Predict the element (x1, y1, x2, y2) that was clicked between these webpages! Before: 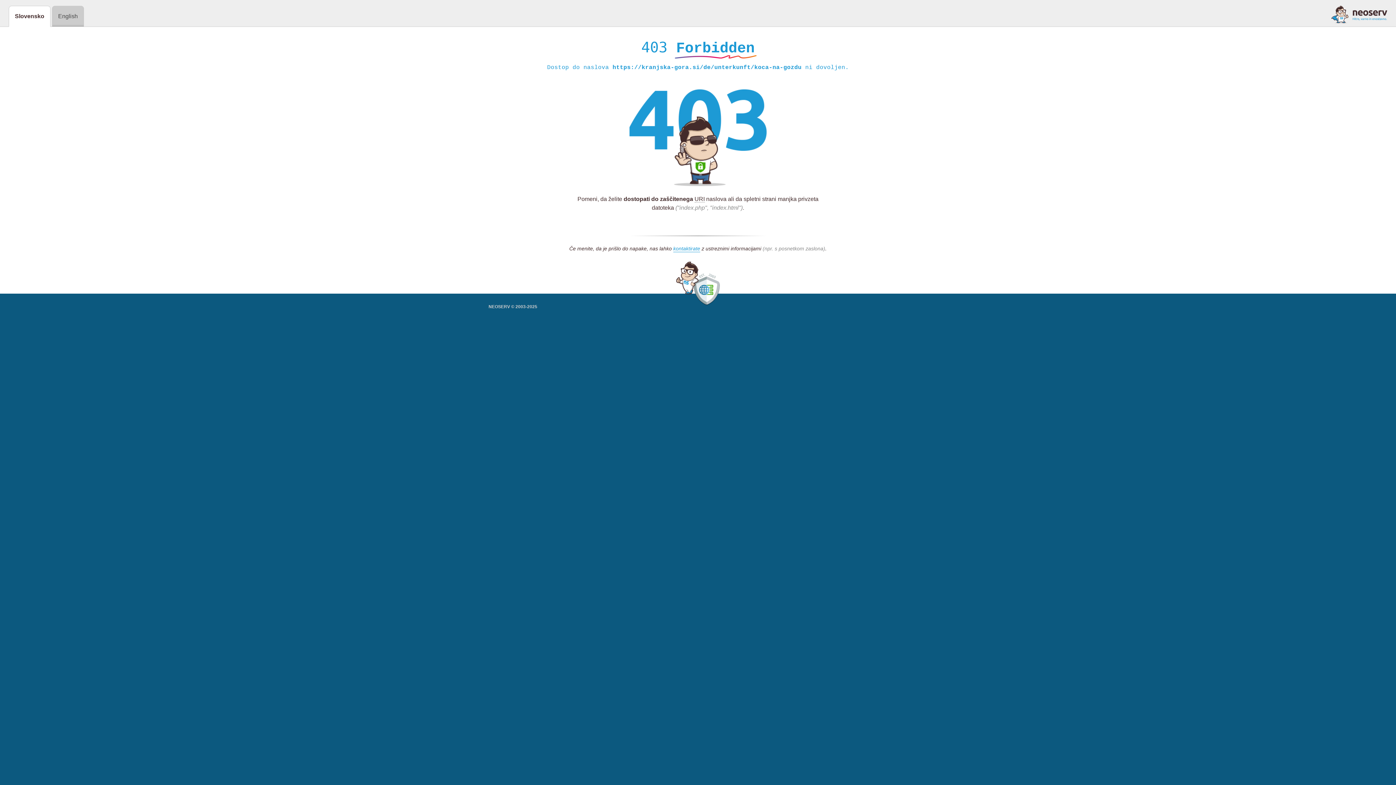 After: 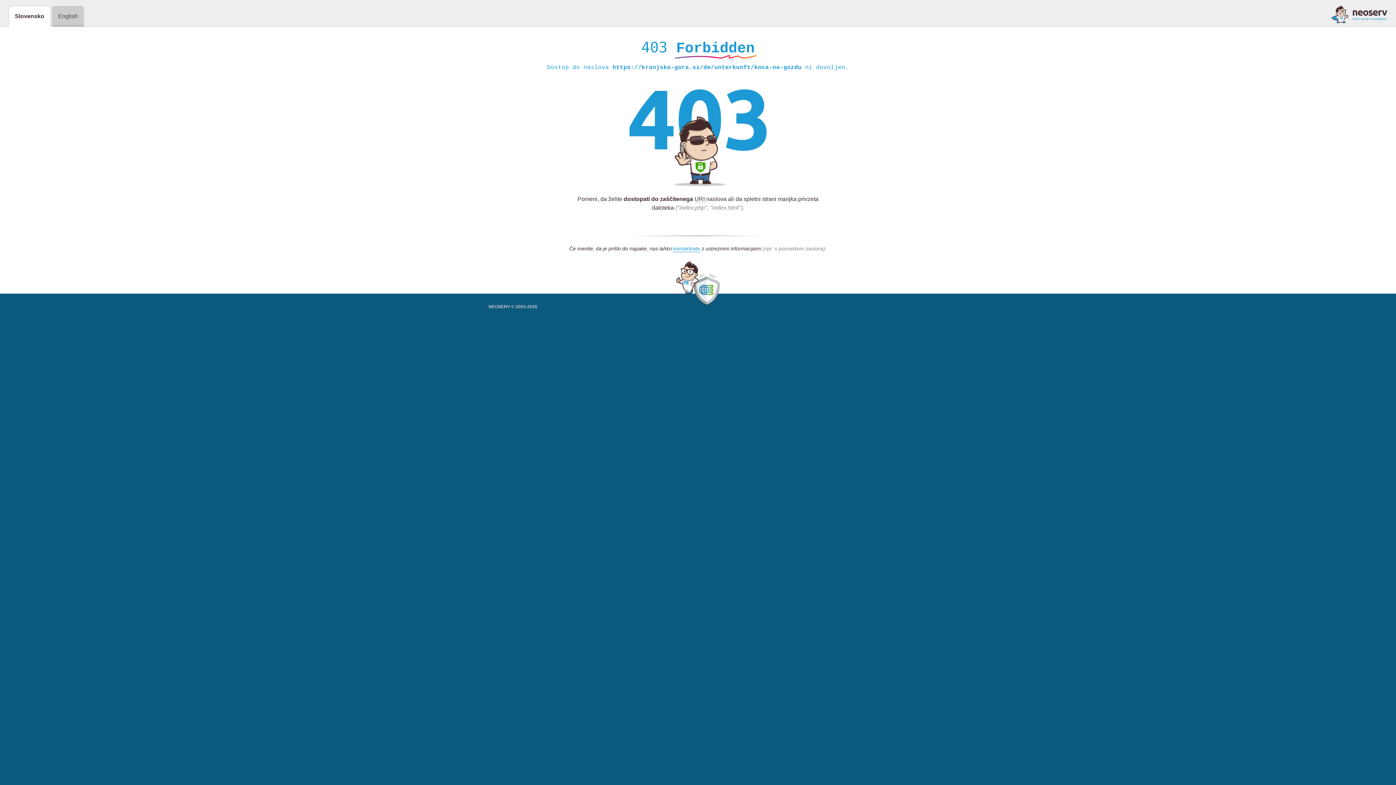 Action: bbox: (1331, 5, 1387, 23)